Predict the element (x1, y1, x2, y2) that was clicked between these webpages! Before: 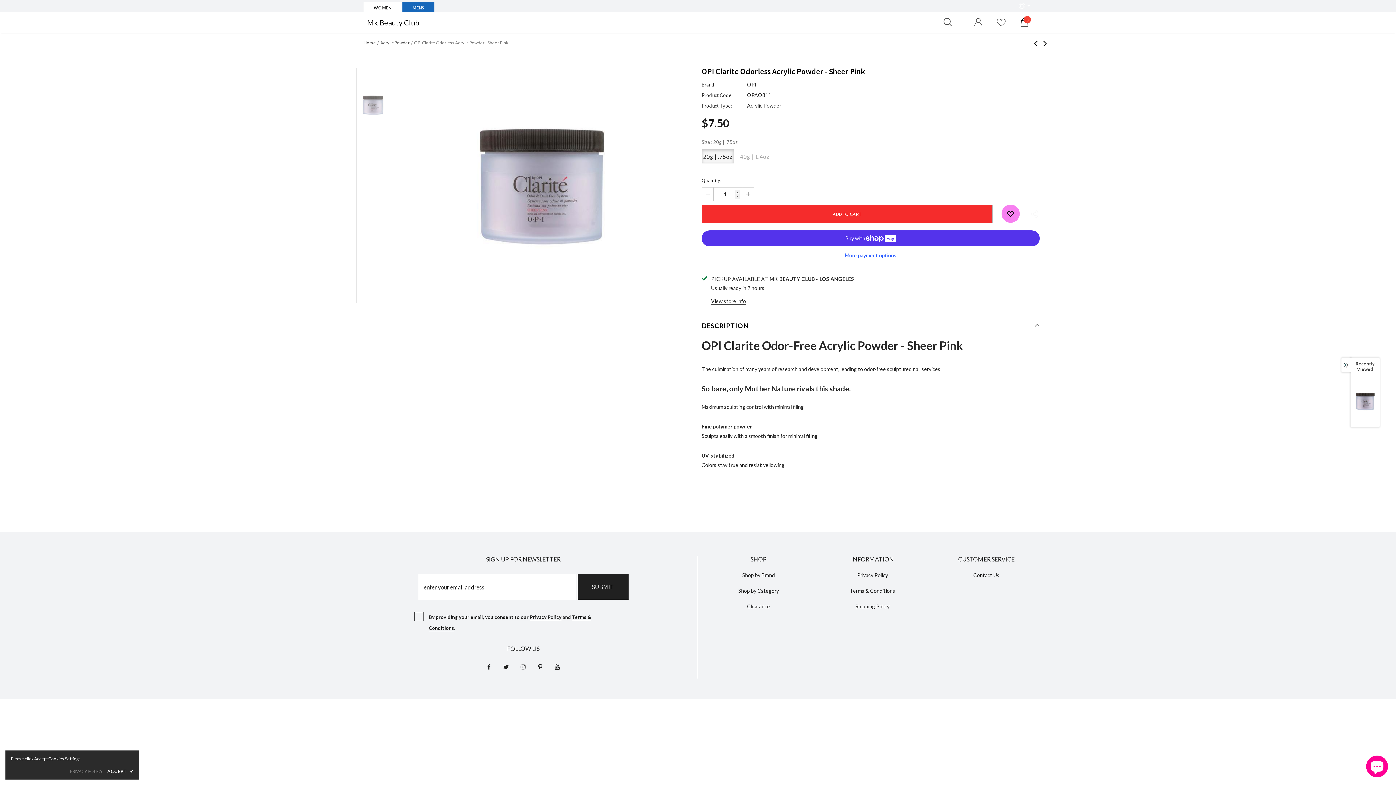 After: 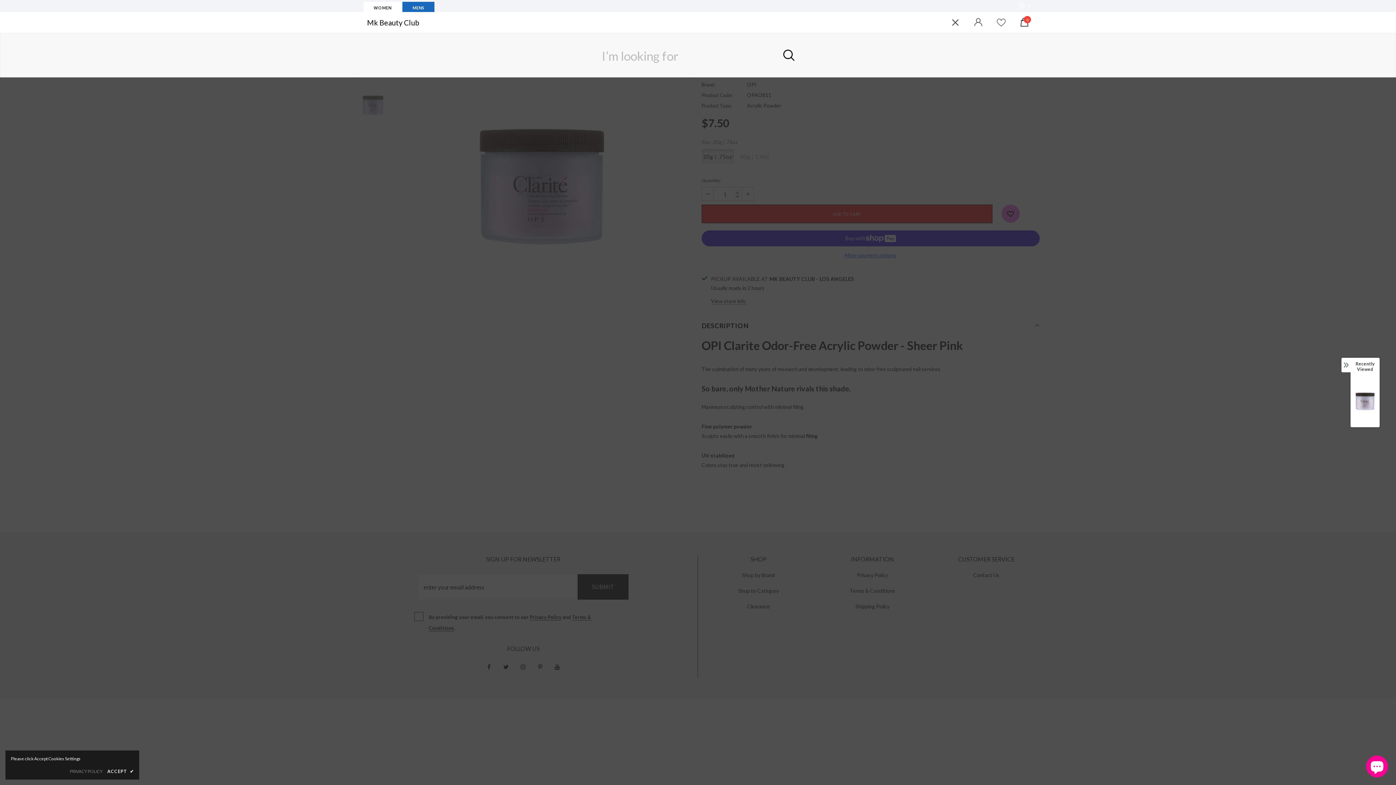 Action: bbox: (943, 18, 960, 26)